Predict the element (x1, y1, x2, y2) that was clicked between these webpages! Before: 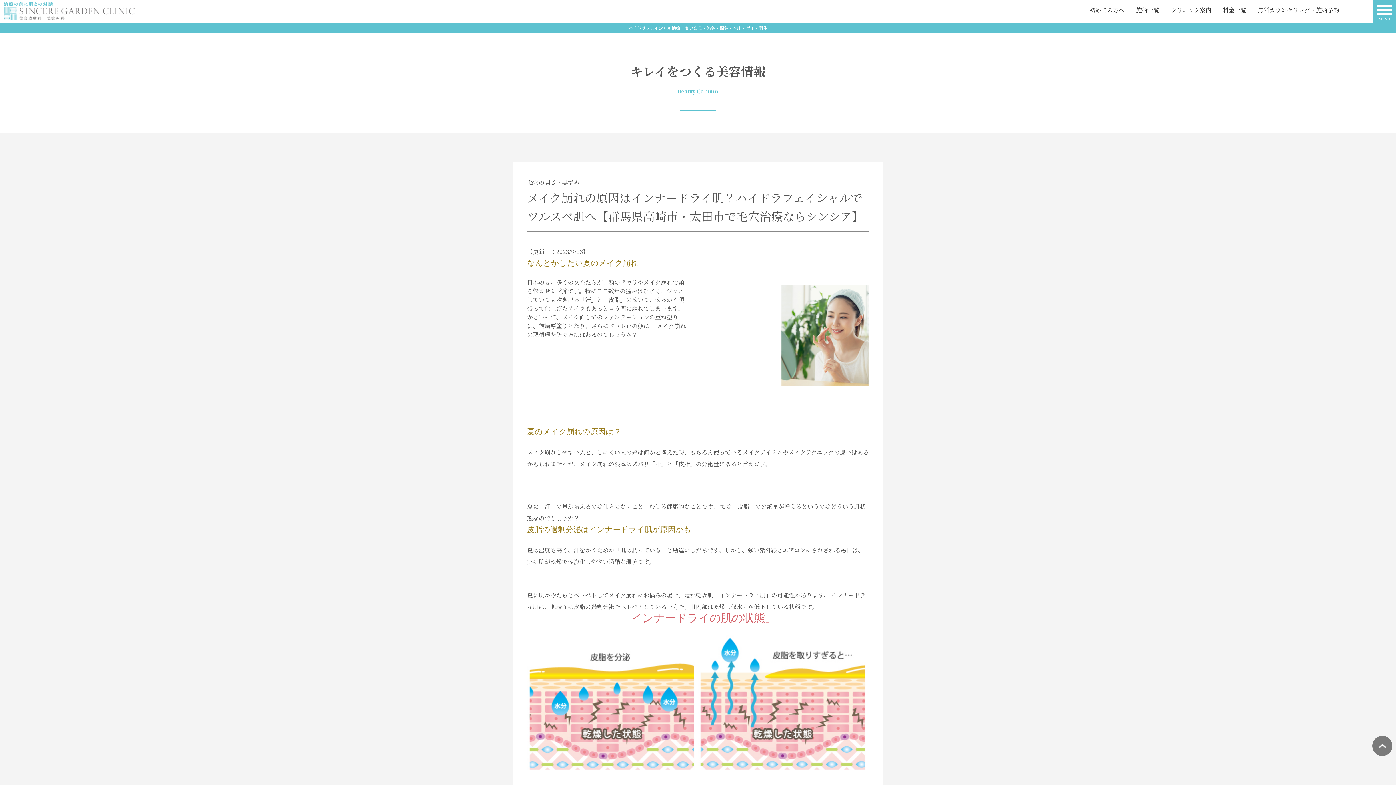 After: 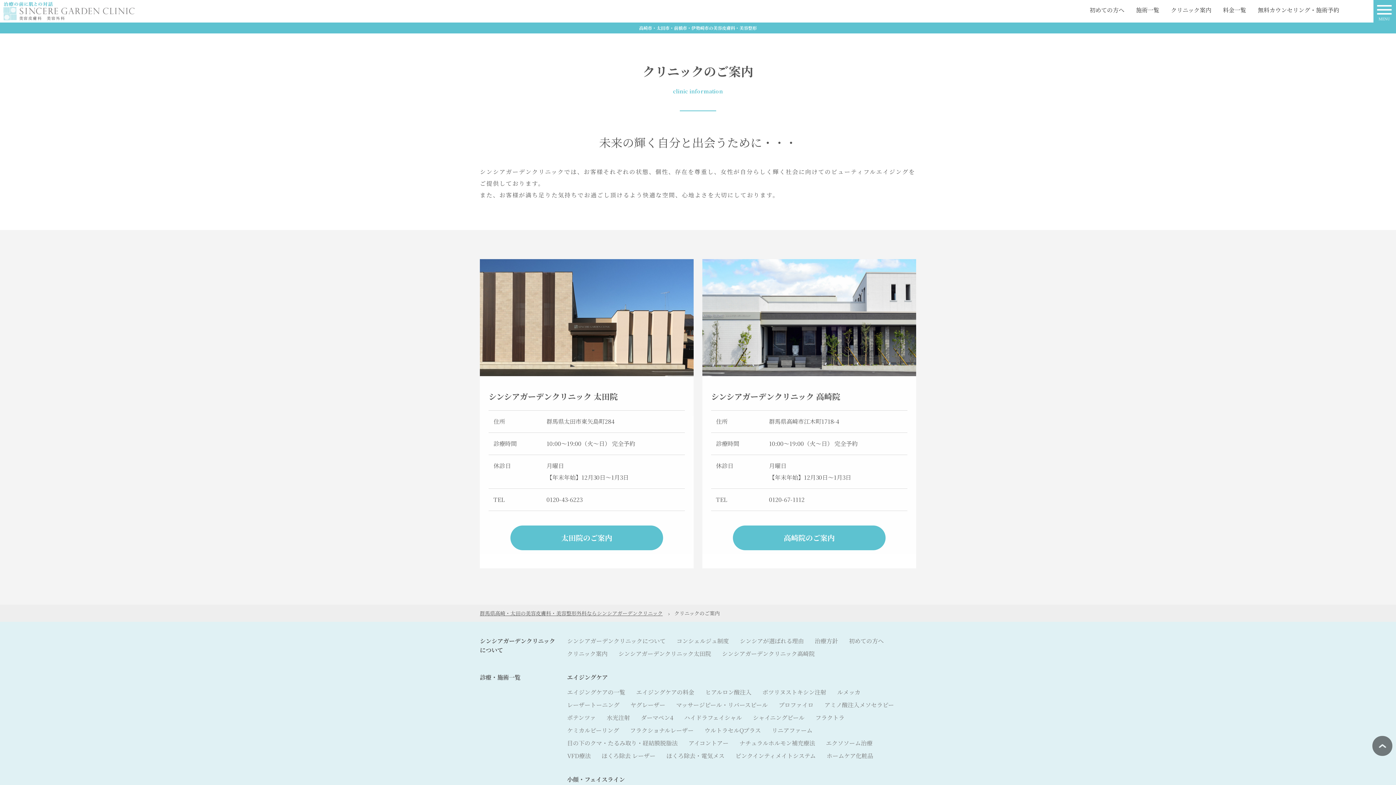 Action: label: クリニック案内 bbox: (1171, 0, 1211, 20)